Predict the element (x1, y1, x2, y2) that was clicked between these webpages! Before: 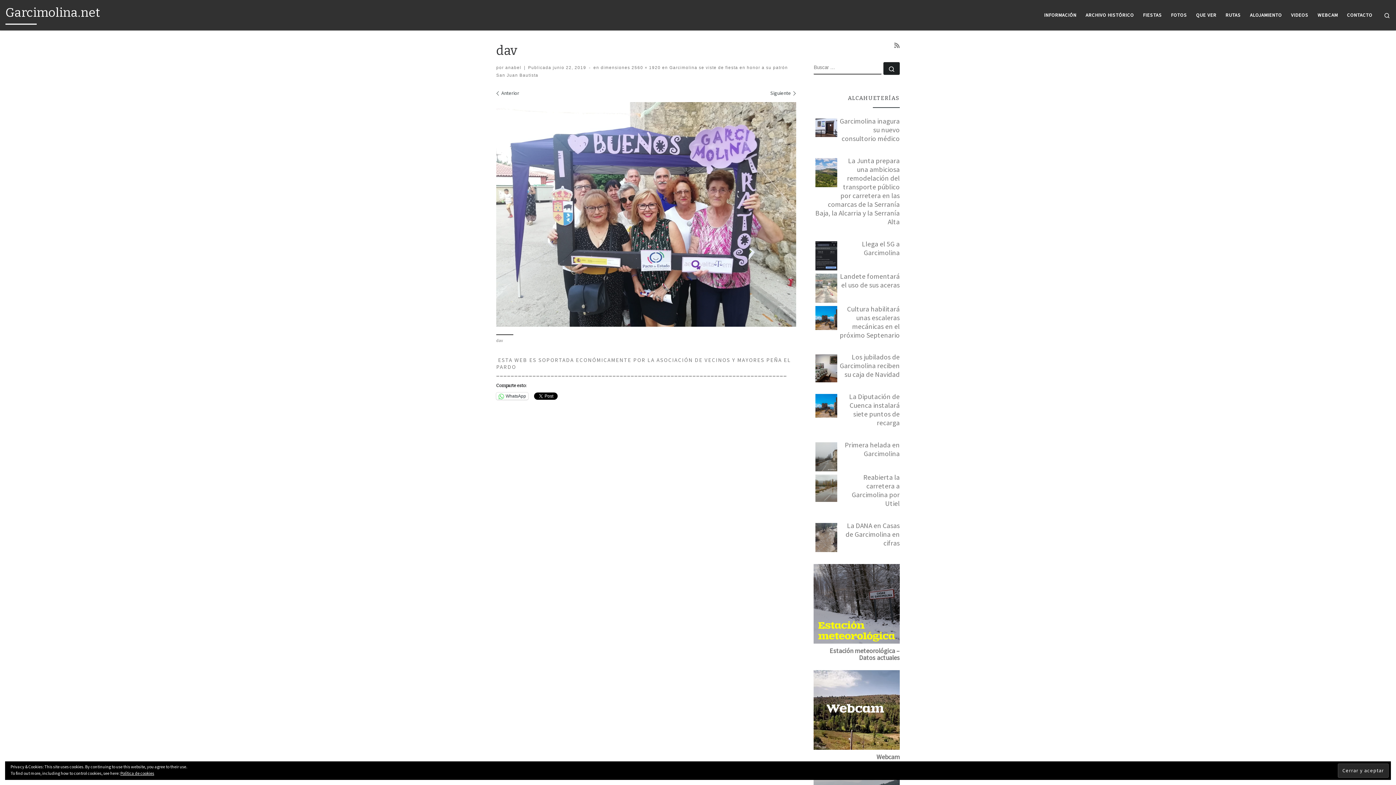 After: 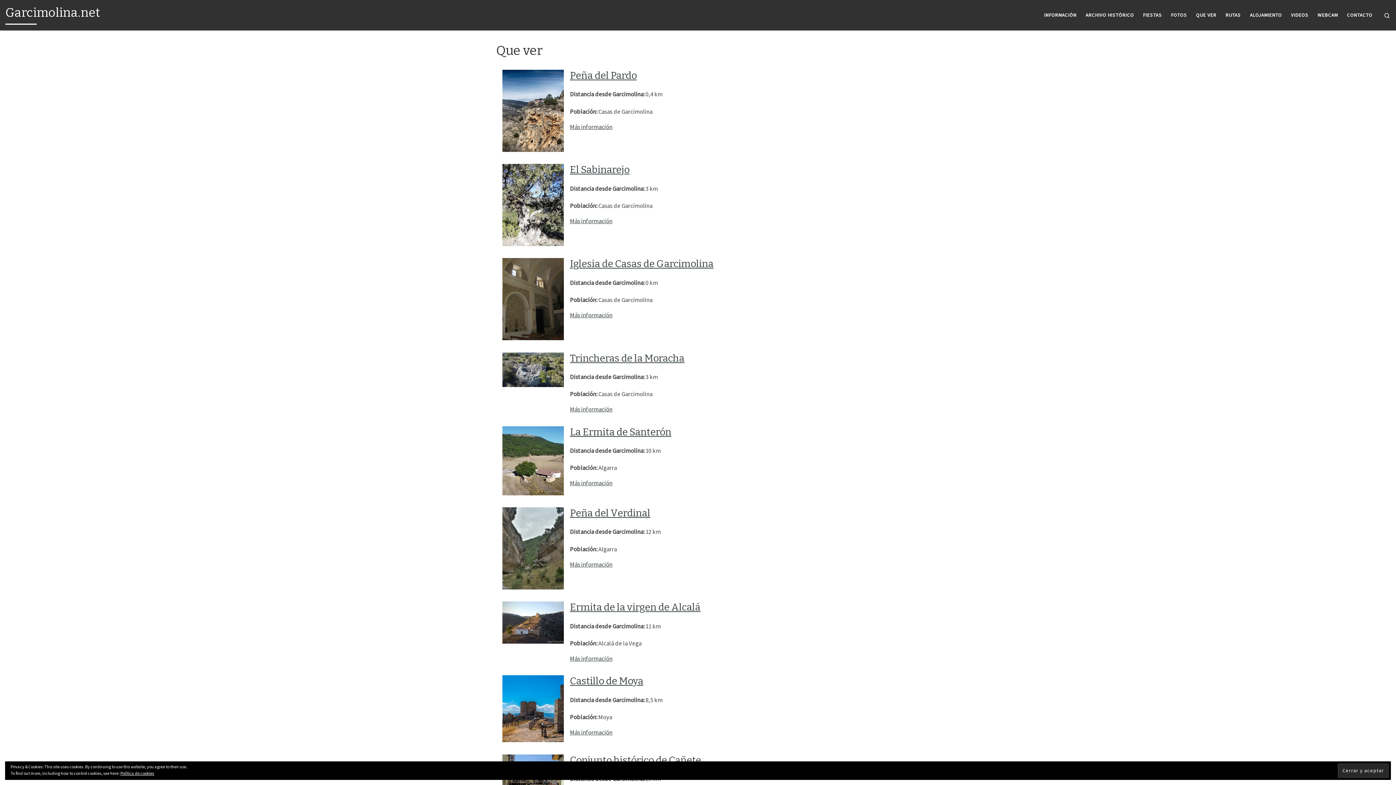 Action: bbox: (1194, 7, 1219, 22) label: QUE VER